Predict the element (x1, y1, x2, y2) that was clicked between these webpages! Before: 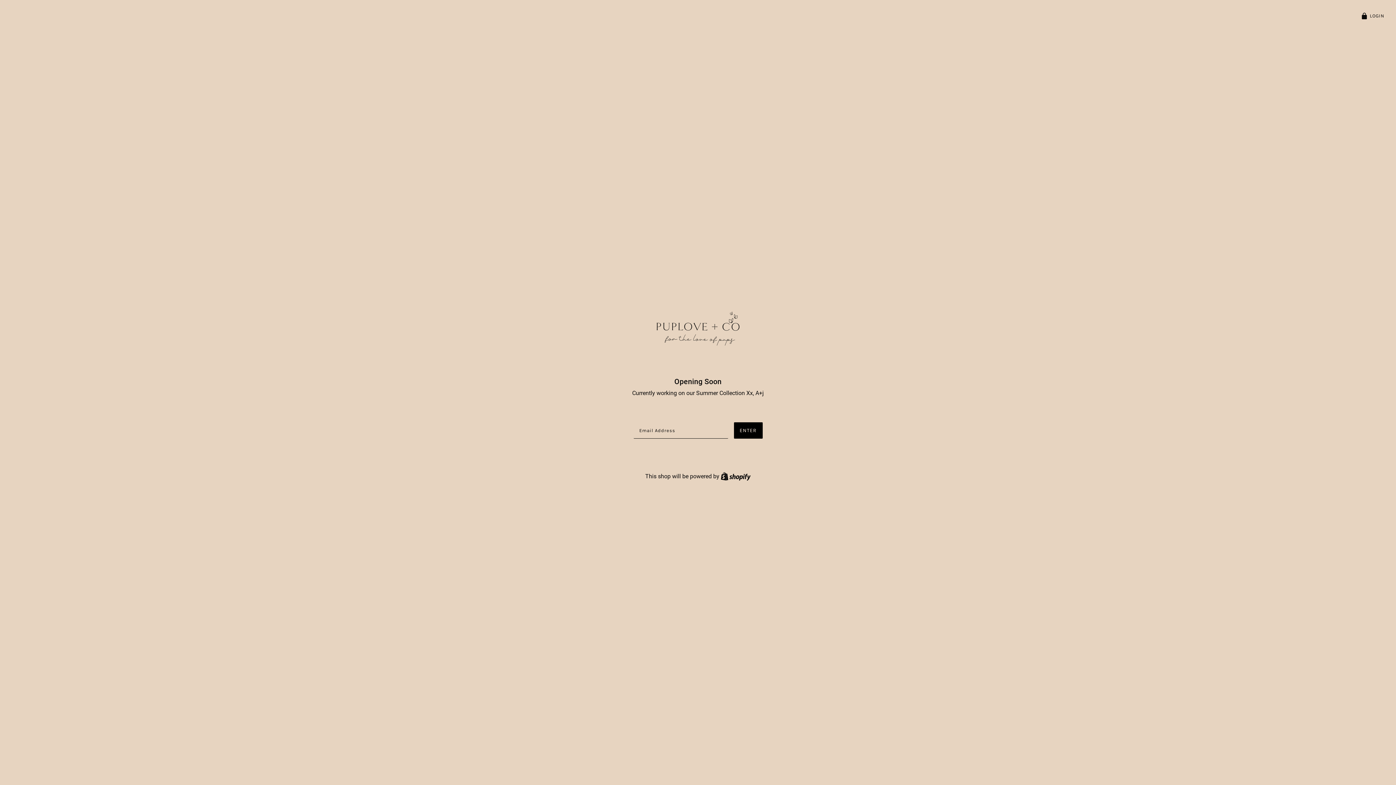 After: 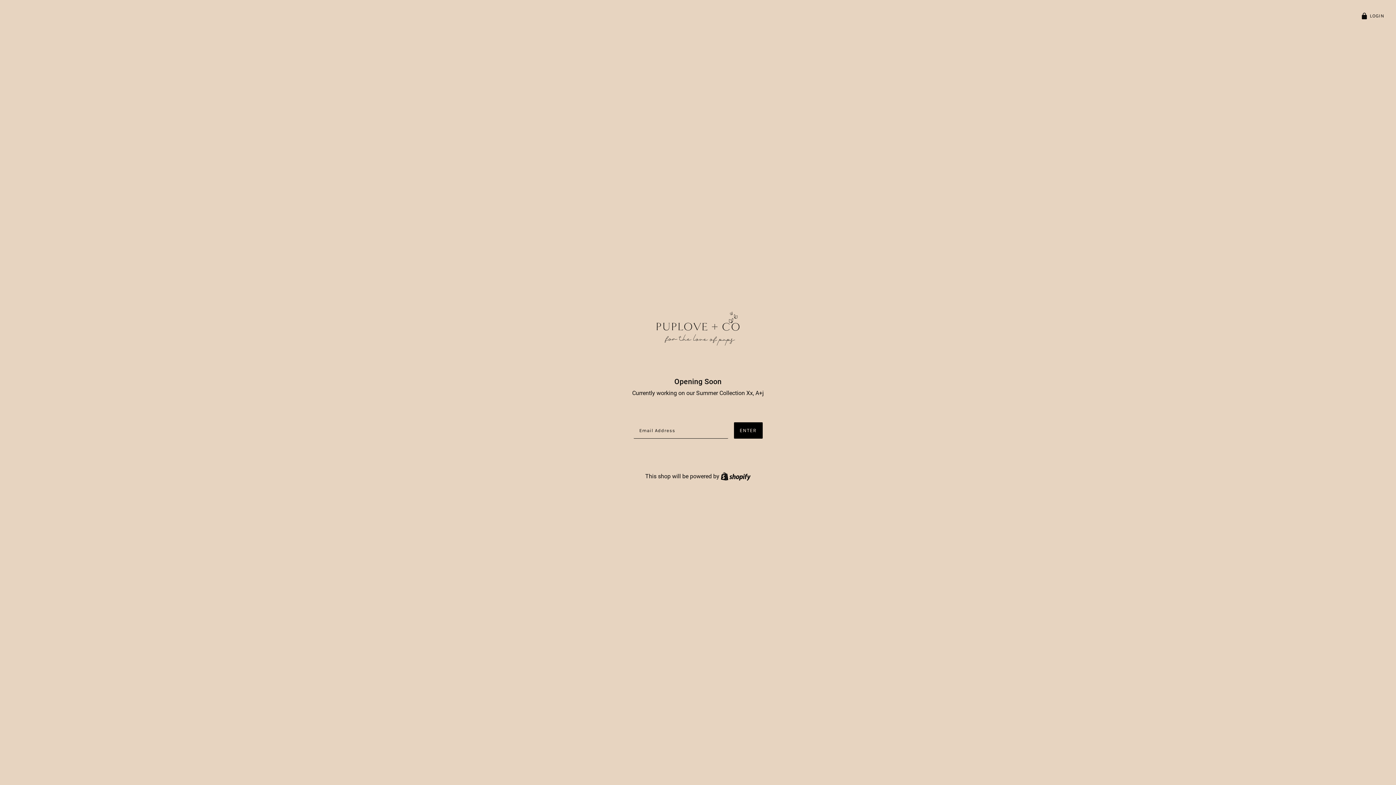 Action: label: ENTER bbox: (734, 422, 762, 438)